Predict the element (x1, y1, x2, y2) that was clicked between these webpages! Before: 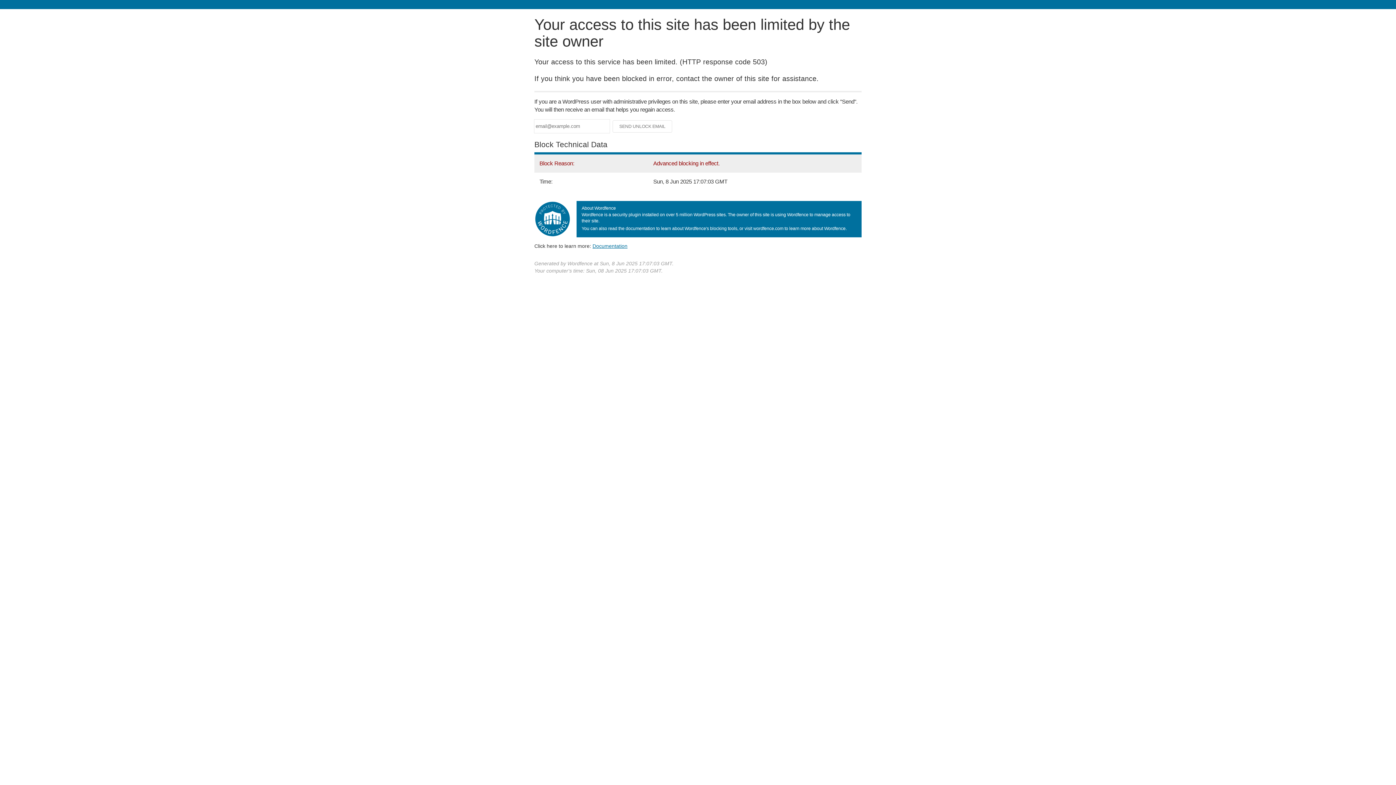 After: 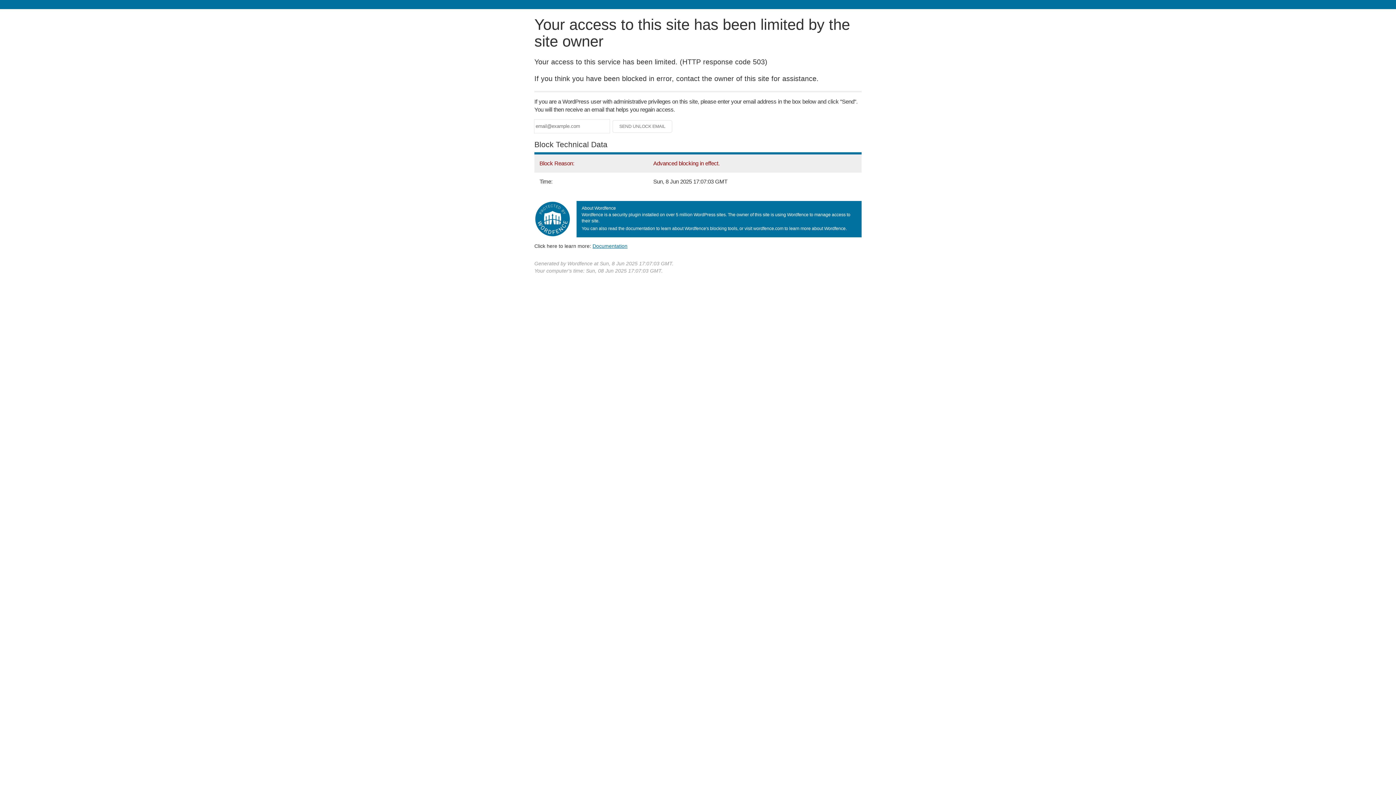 Action: label: Documentation bbox: (592, 243, 627, 248)